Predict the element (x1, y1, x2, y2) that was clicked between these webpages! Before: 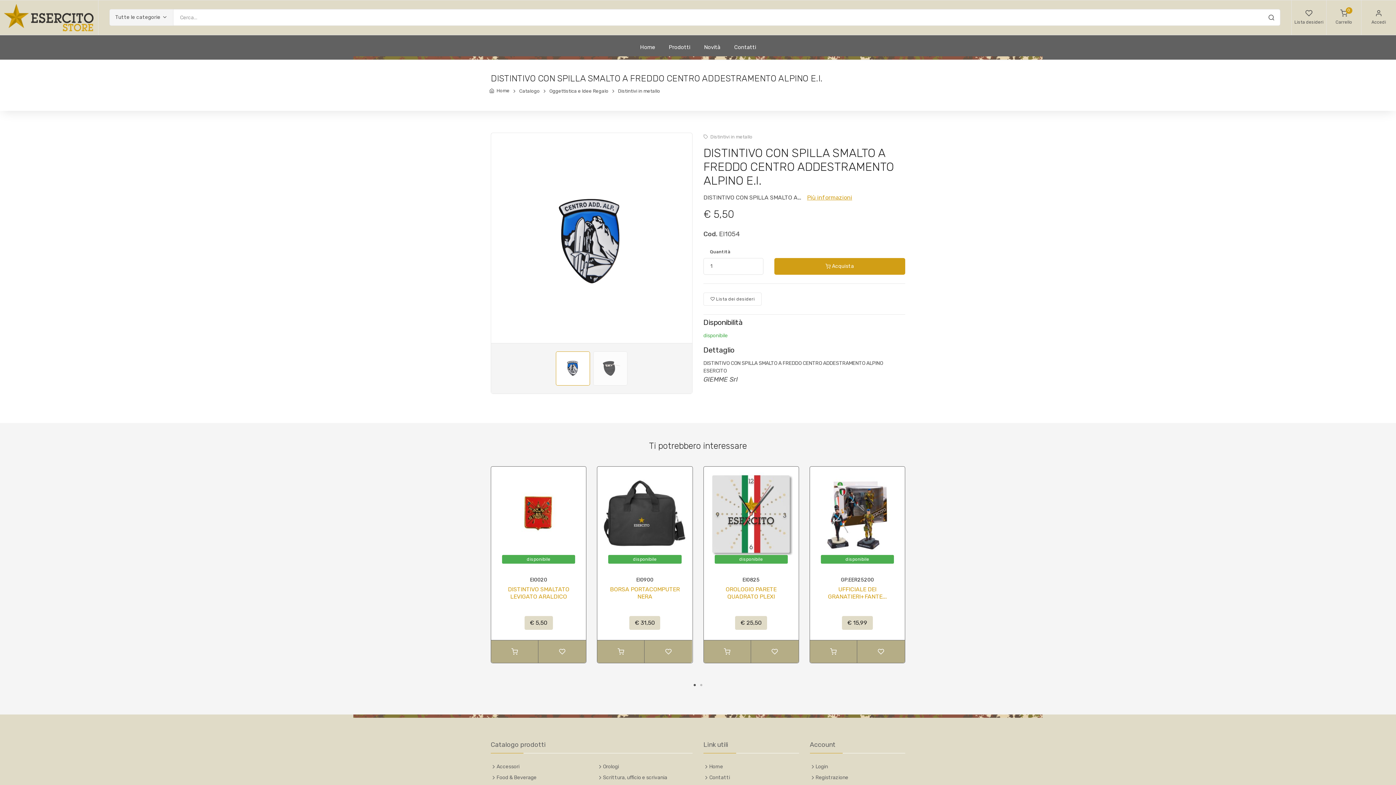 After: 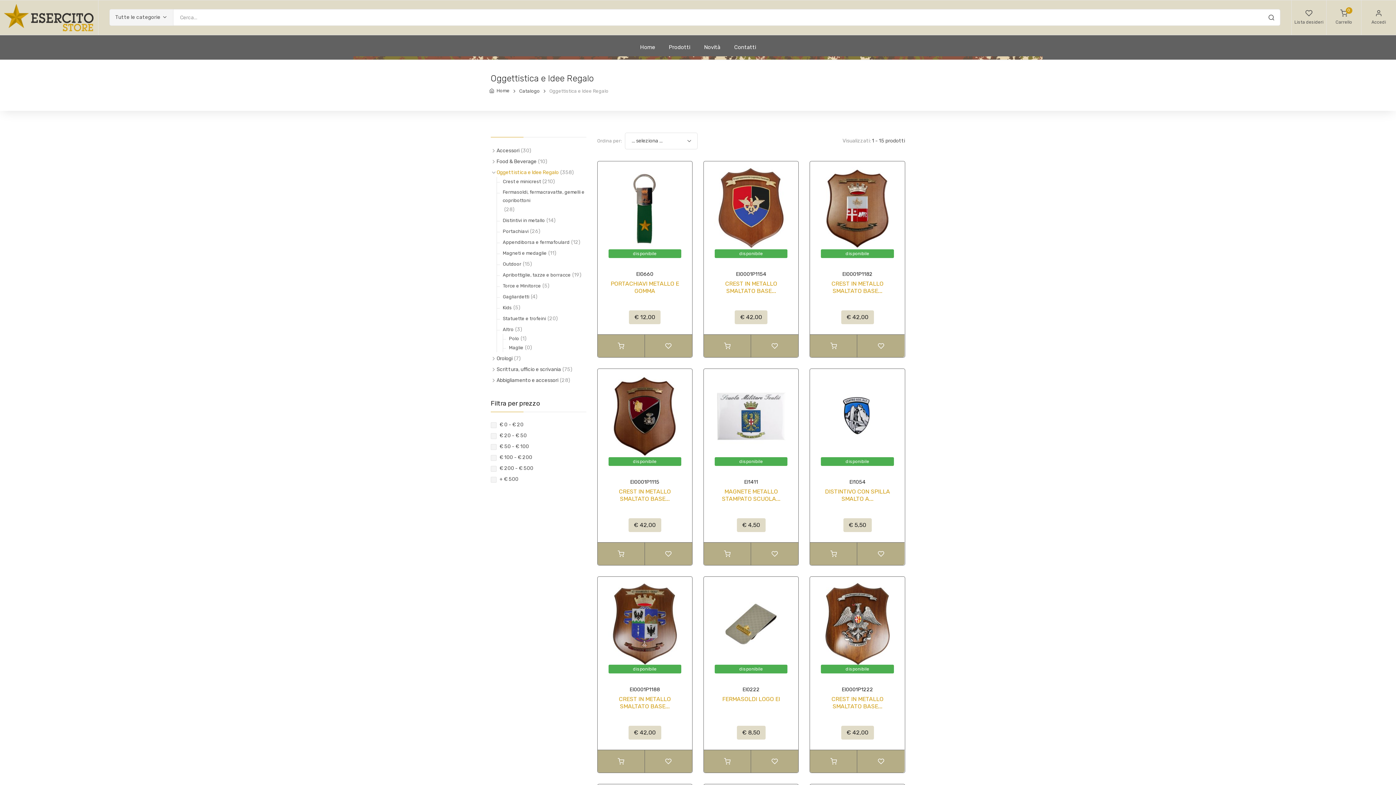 Action: bbox: (549, 88, 608, 93) label: Oggettistica e Idee Regalo